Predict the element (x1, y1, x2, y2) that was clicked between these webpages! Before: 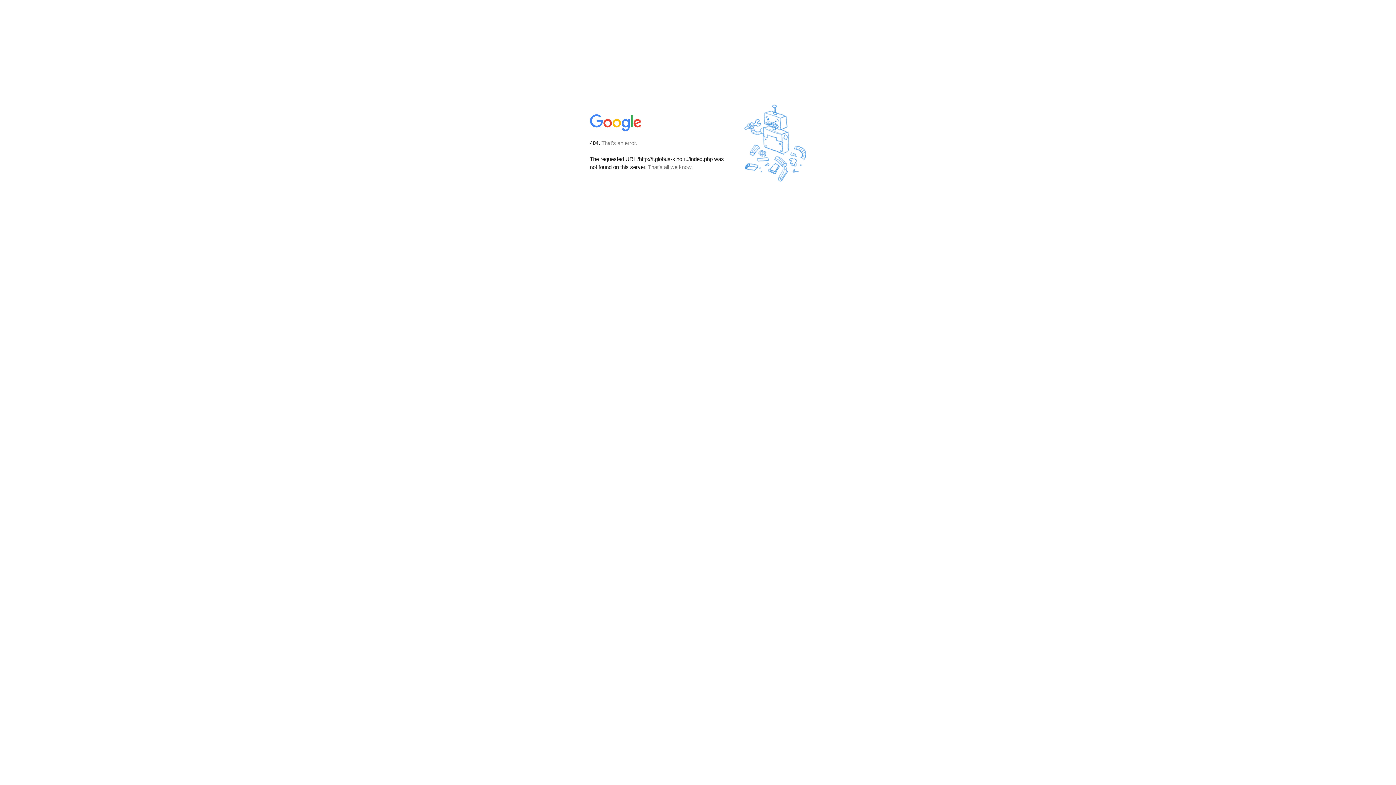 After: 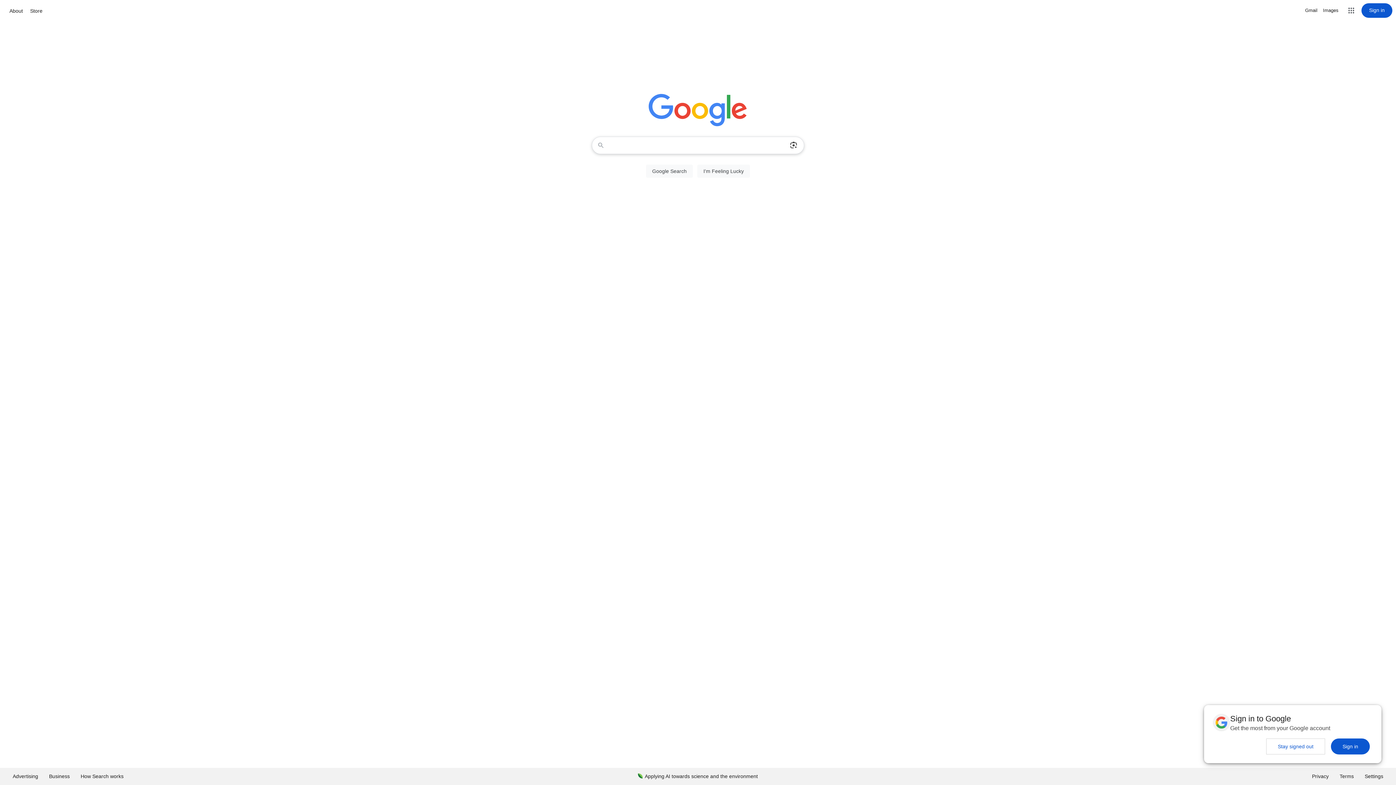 Action: bbox: (590, 127, 642, 134)